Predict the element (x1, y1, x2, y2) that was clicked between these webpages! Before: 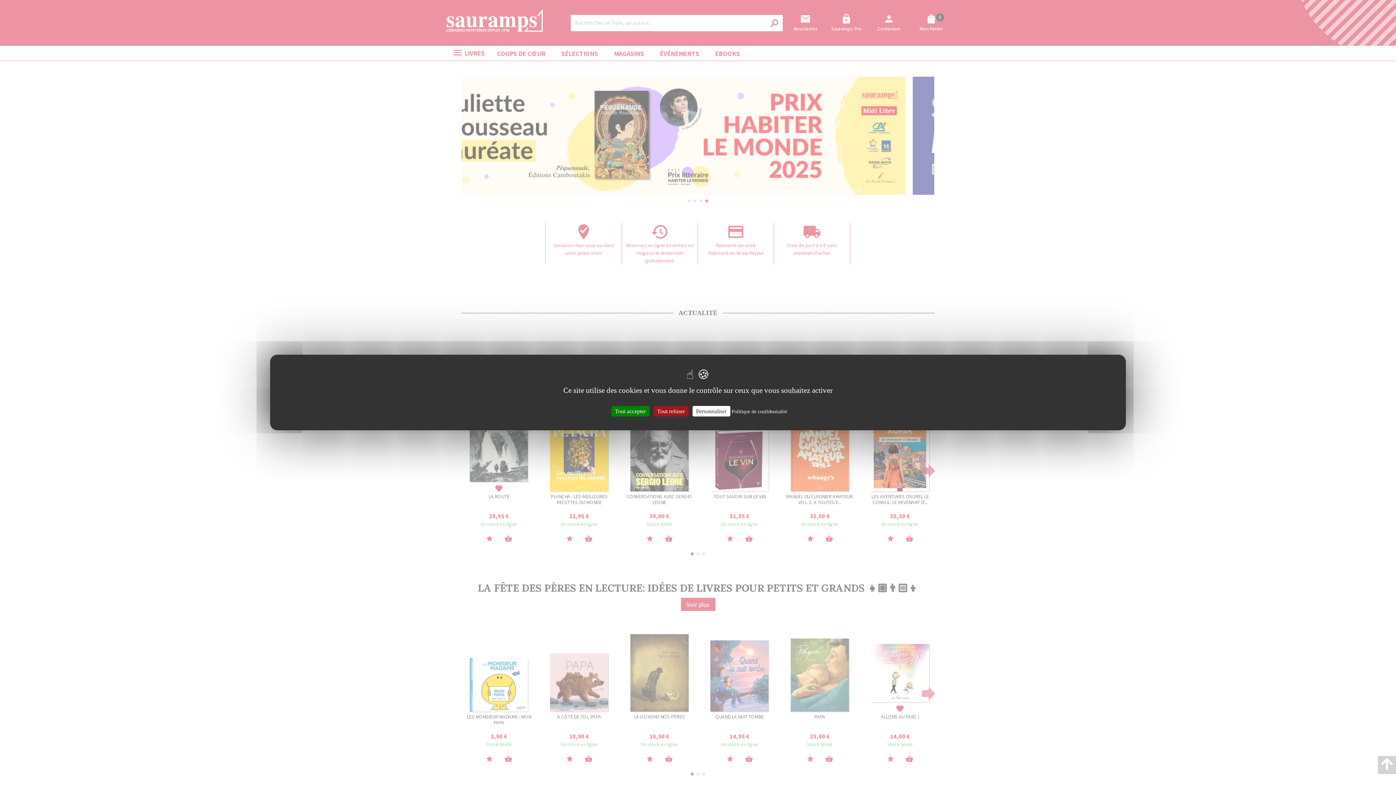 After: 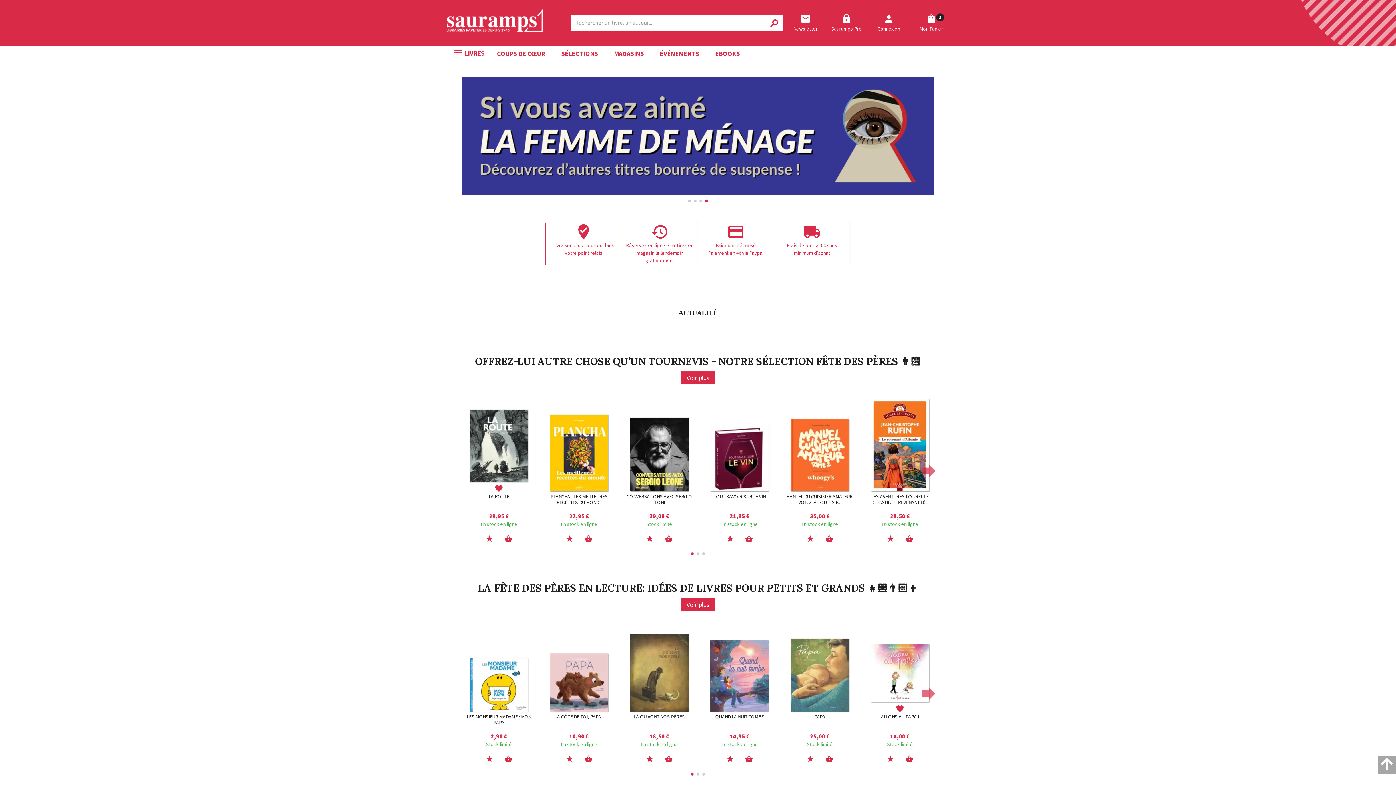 Action: label: Tout accepter bbox: (611, 406, 649, 416)